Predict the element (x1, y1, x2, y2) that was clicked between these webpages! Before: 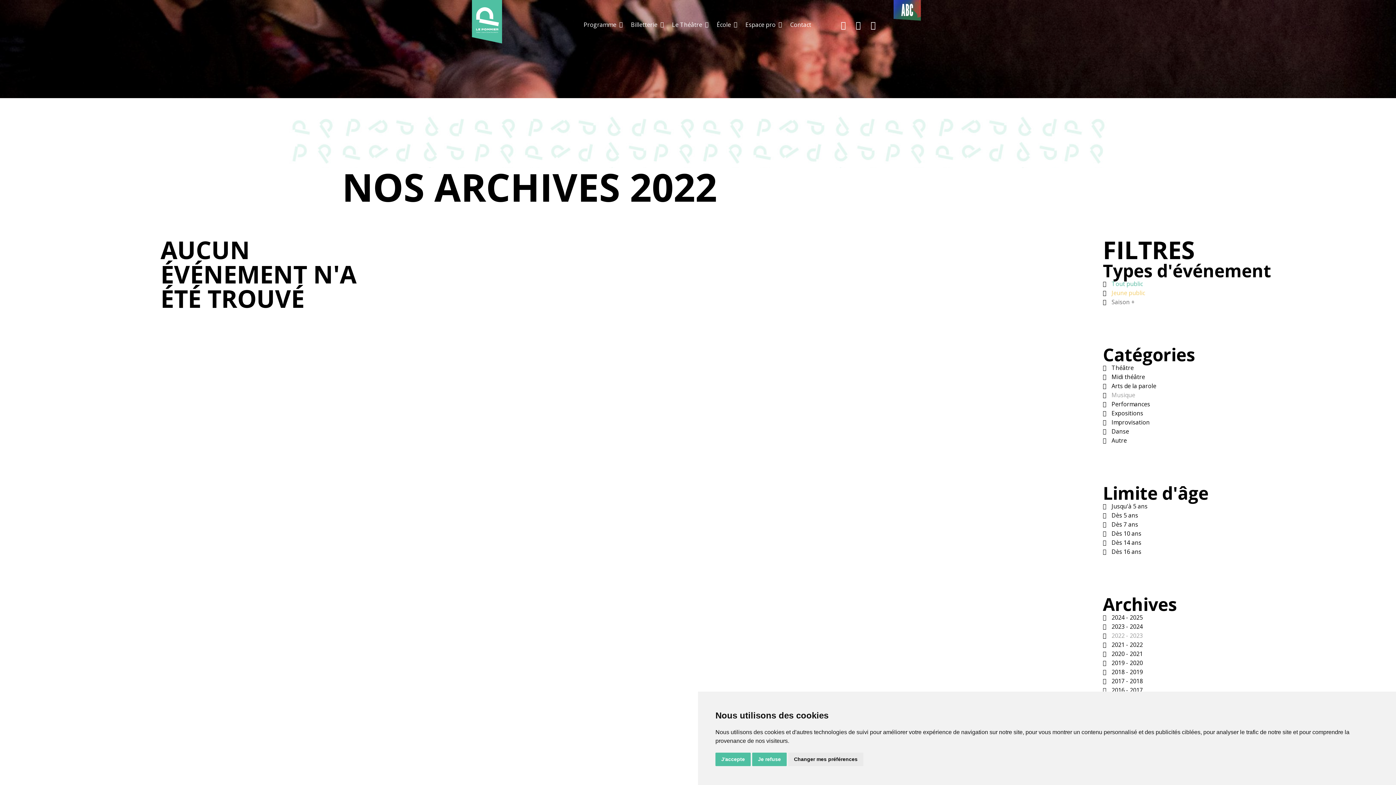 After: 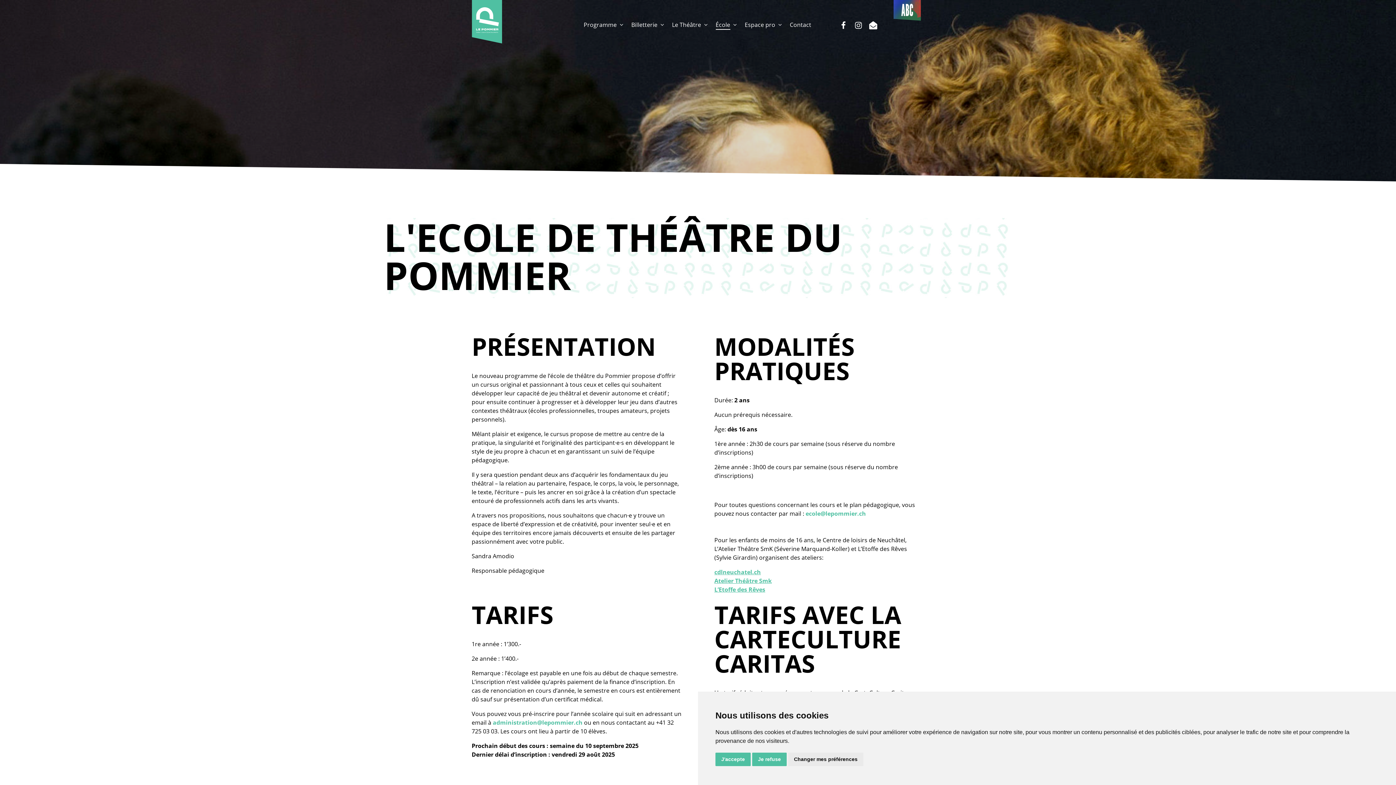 Action: bbox: (716, 21, 738, 28) label: École